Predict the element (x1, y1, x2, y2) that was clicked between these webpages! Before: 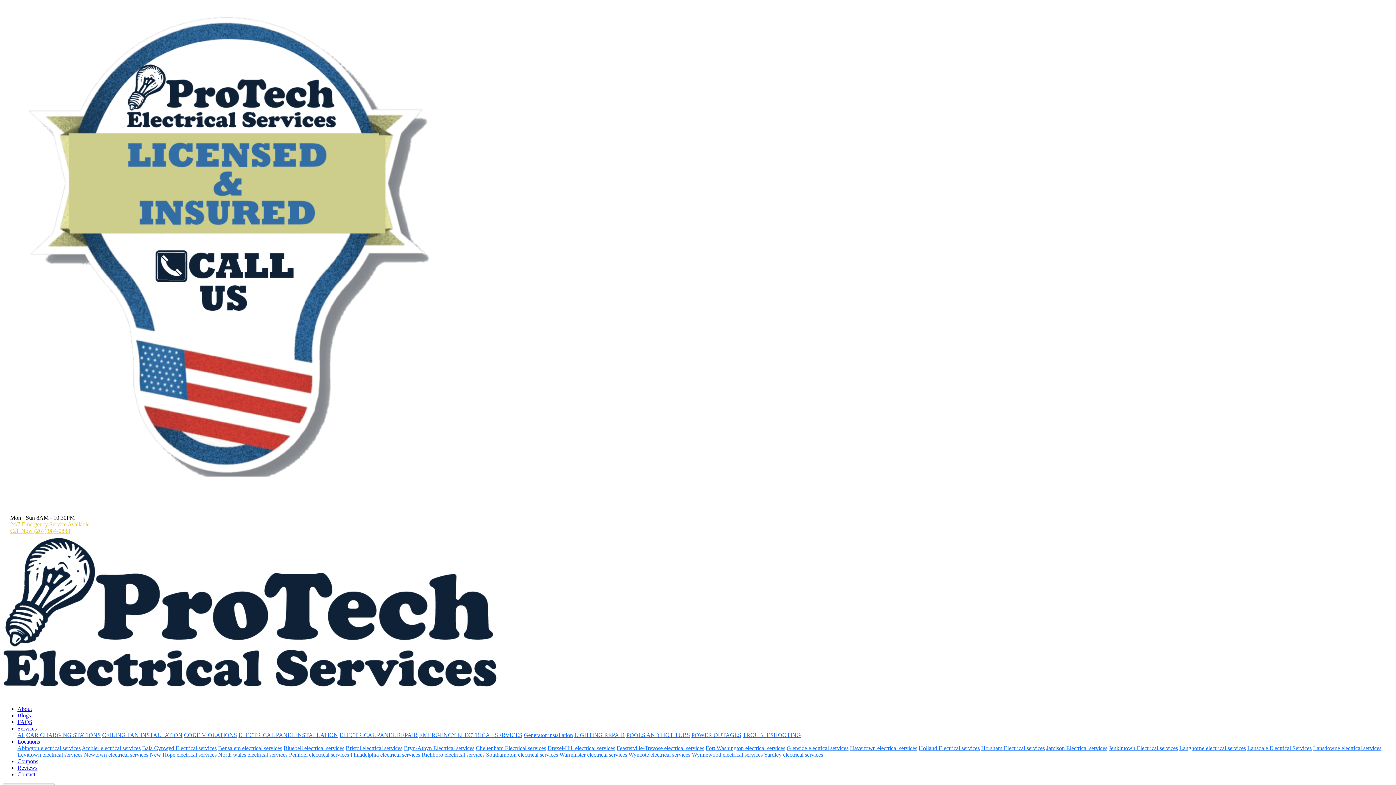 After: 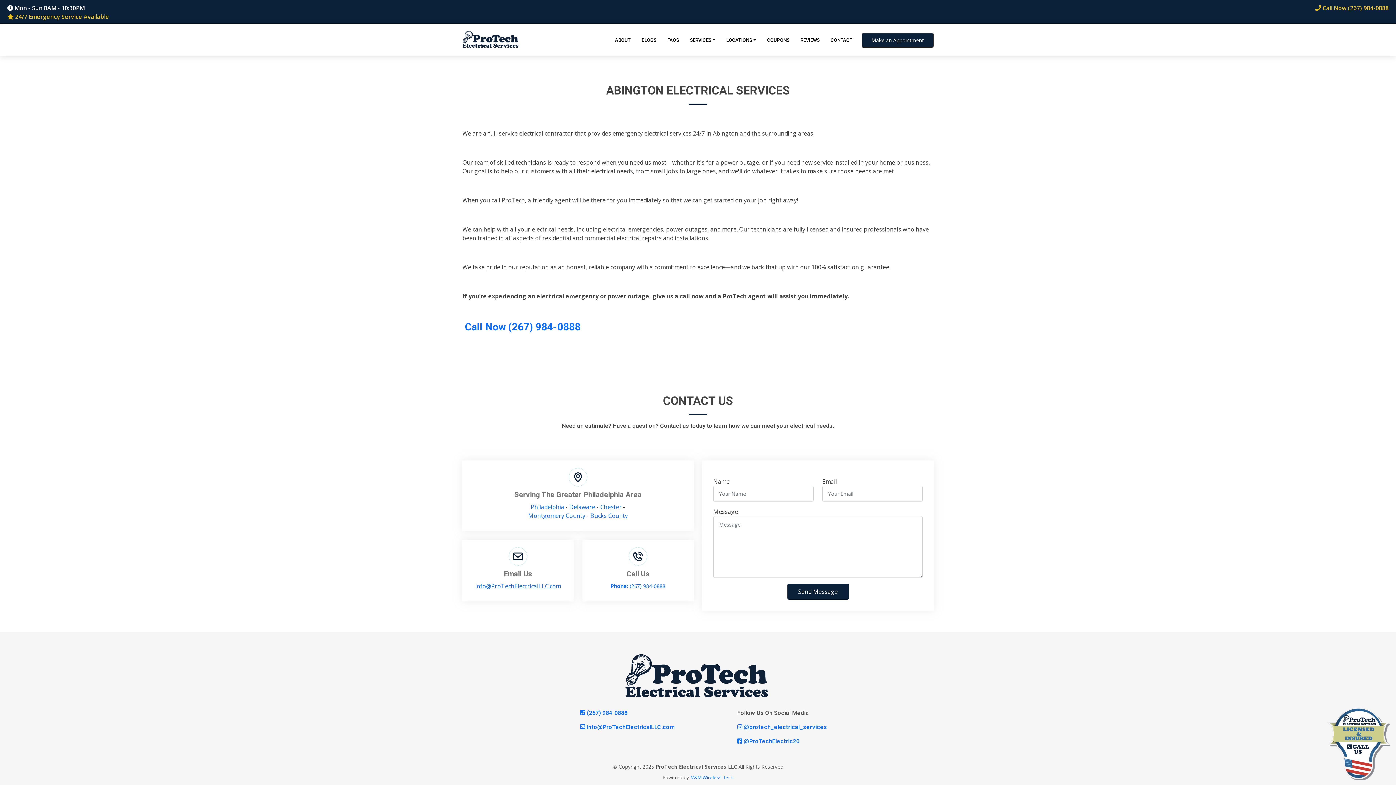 Action: bbox: (17, 745, 80, 751) label: Abington electrical services